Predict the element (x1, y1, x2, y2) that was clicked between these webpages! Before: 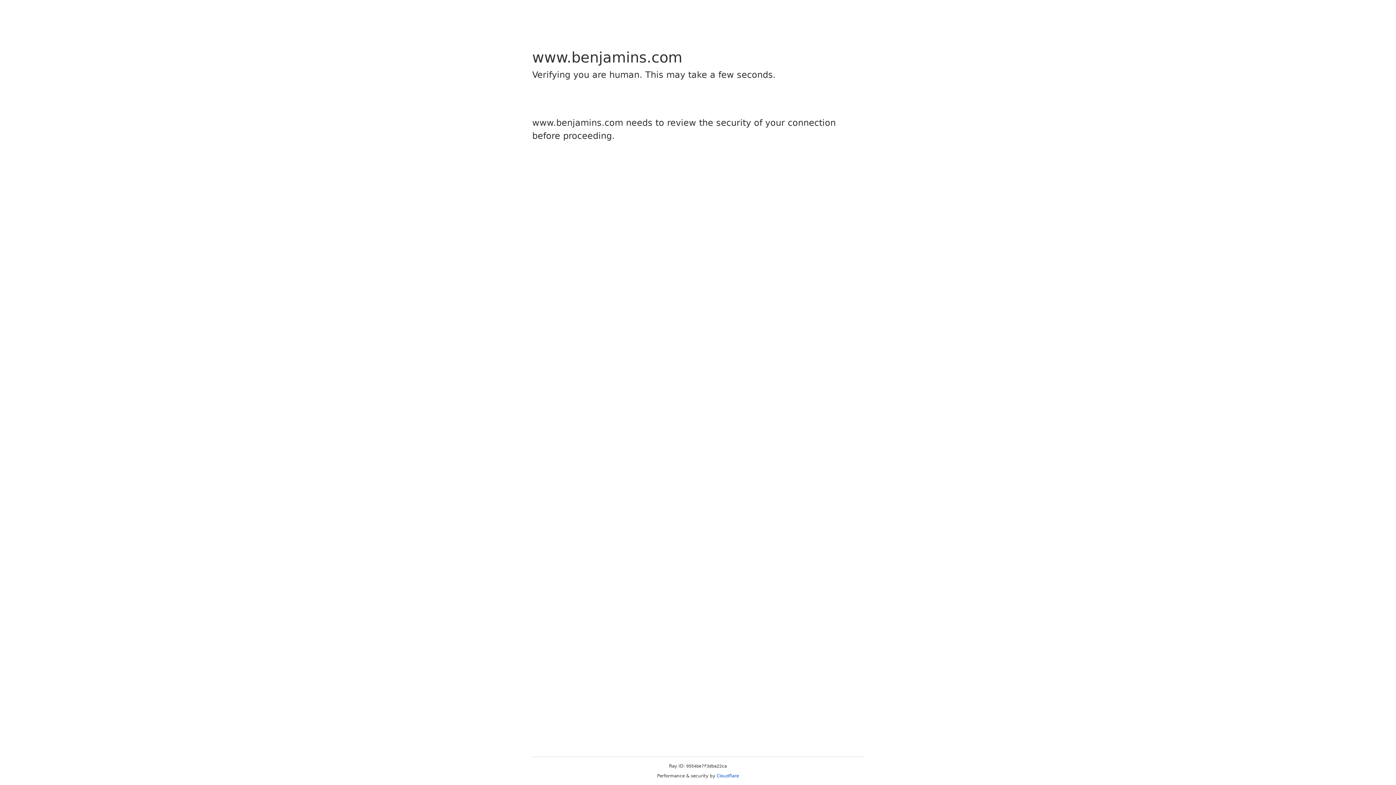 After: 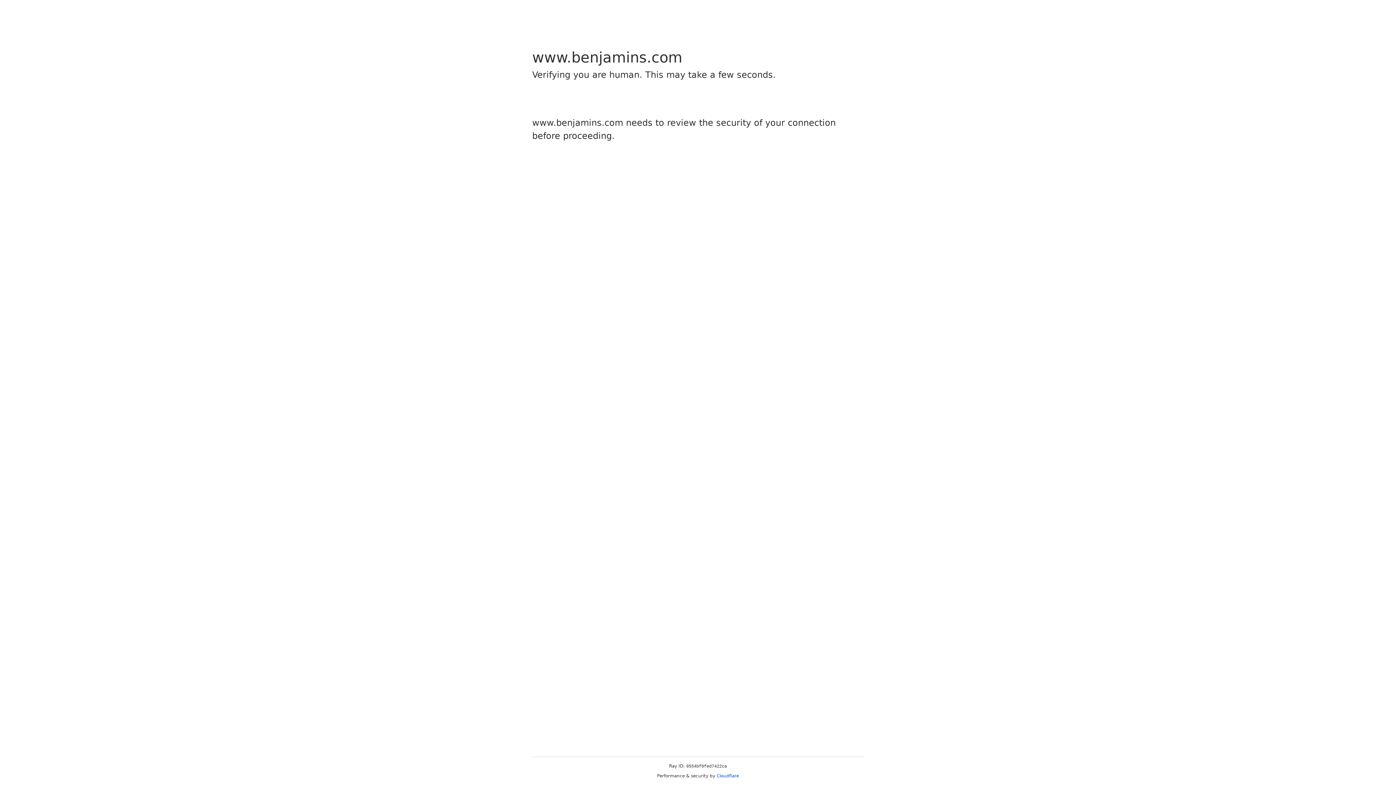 Action: bbox: (716, 773, 739, 778) label: Cloudflare